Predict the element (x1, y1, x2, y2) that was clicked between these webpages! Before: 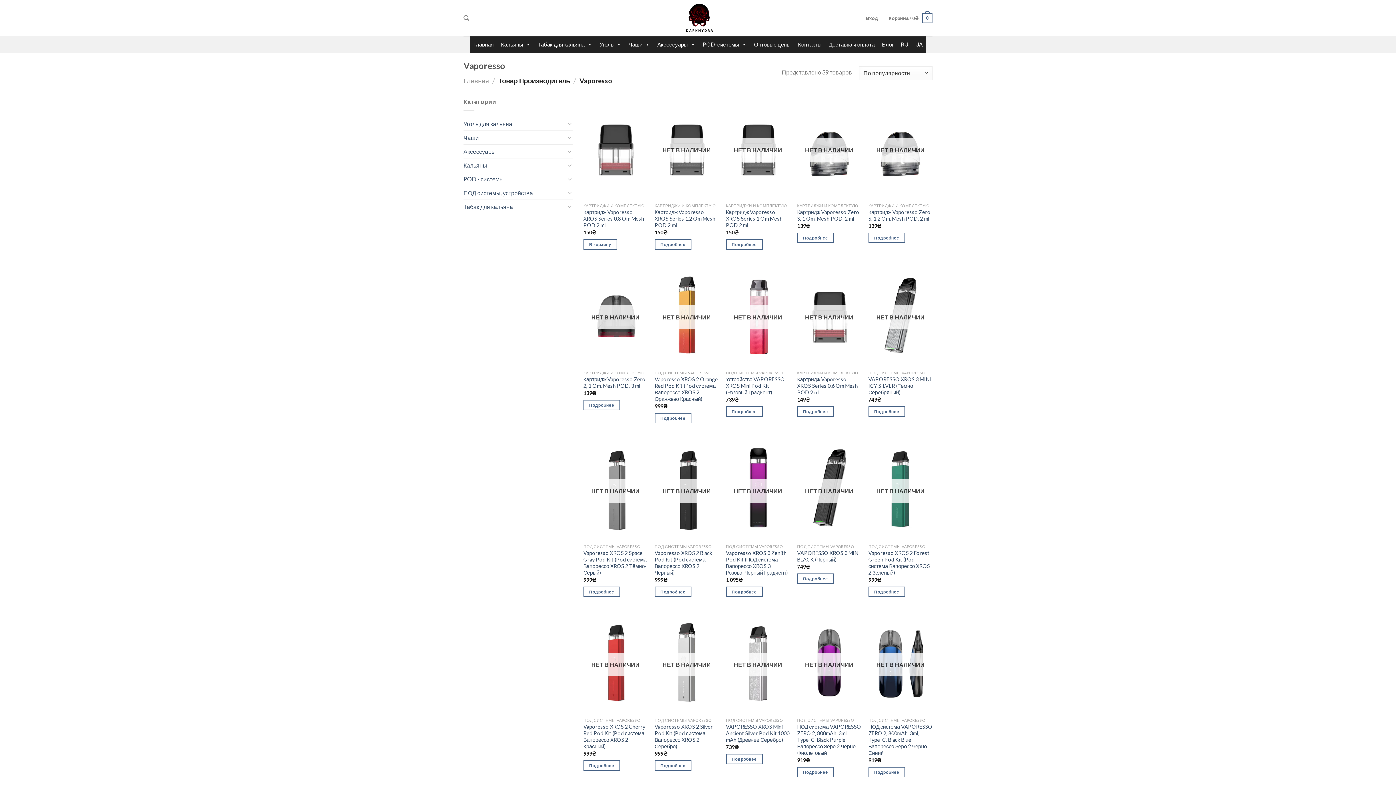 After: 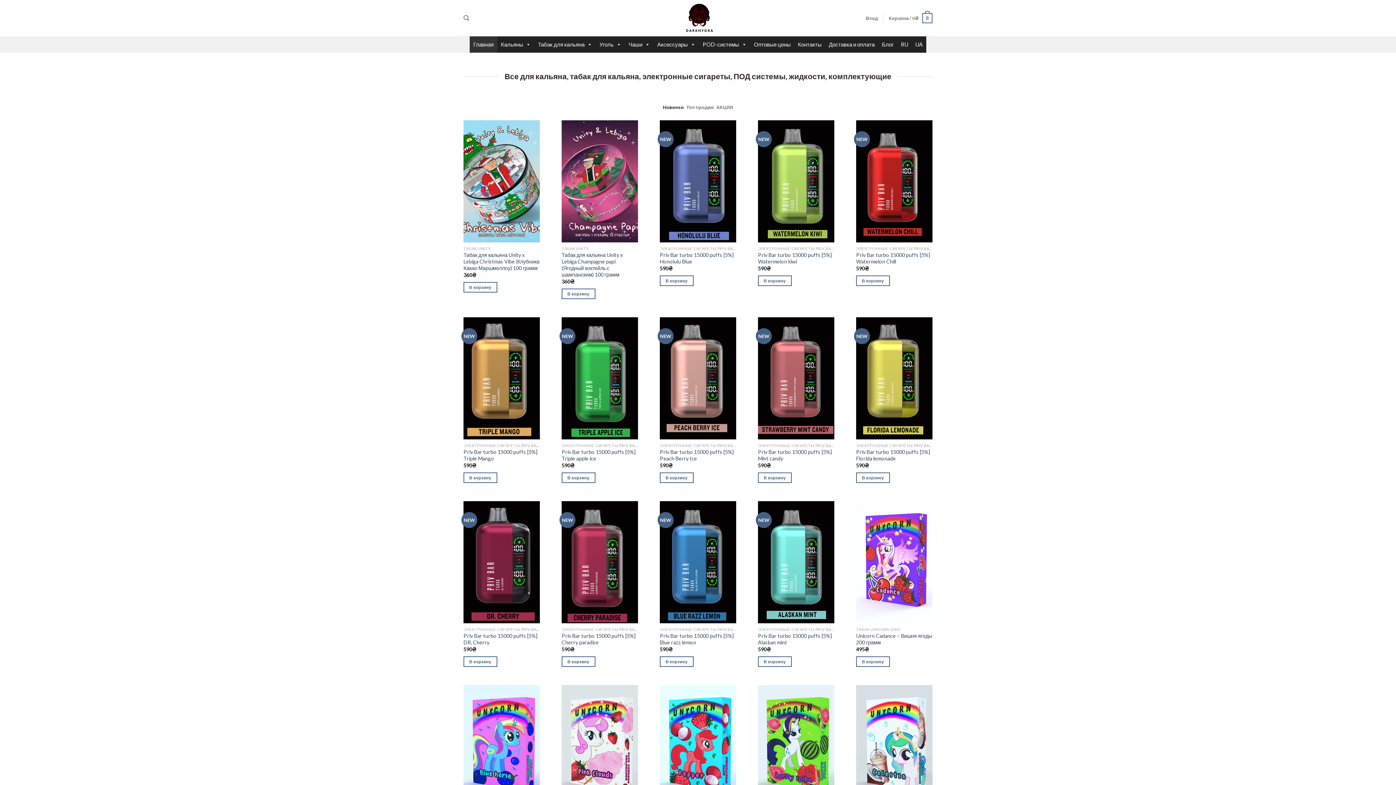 Action: label: Главная bbox: (463, 76, 489, 84)